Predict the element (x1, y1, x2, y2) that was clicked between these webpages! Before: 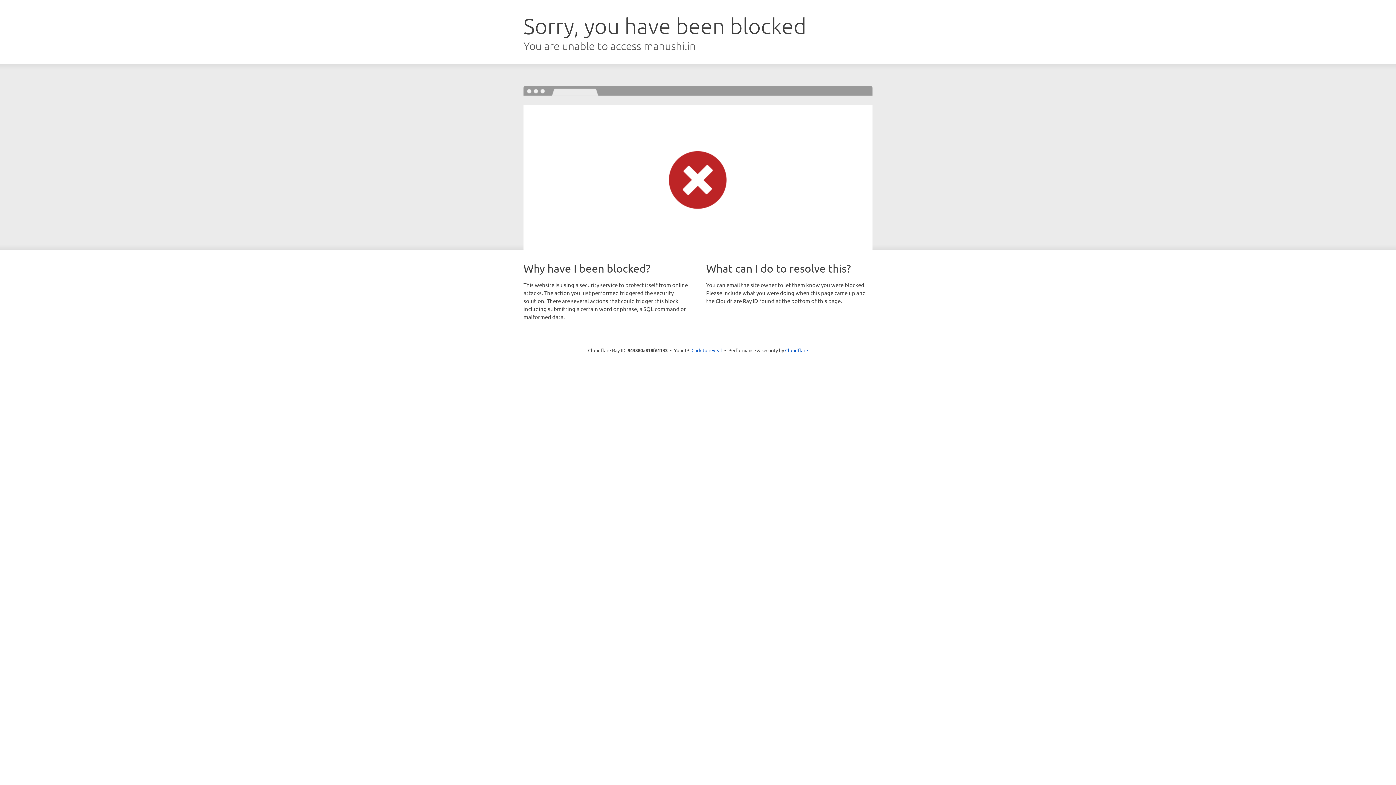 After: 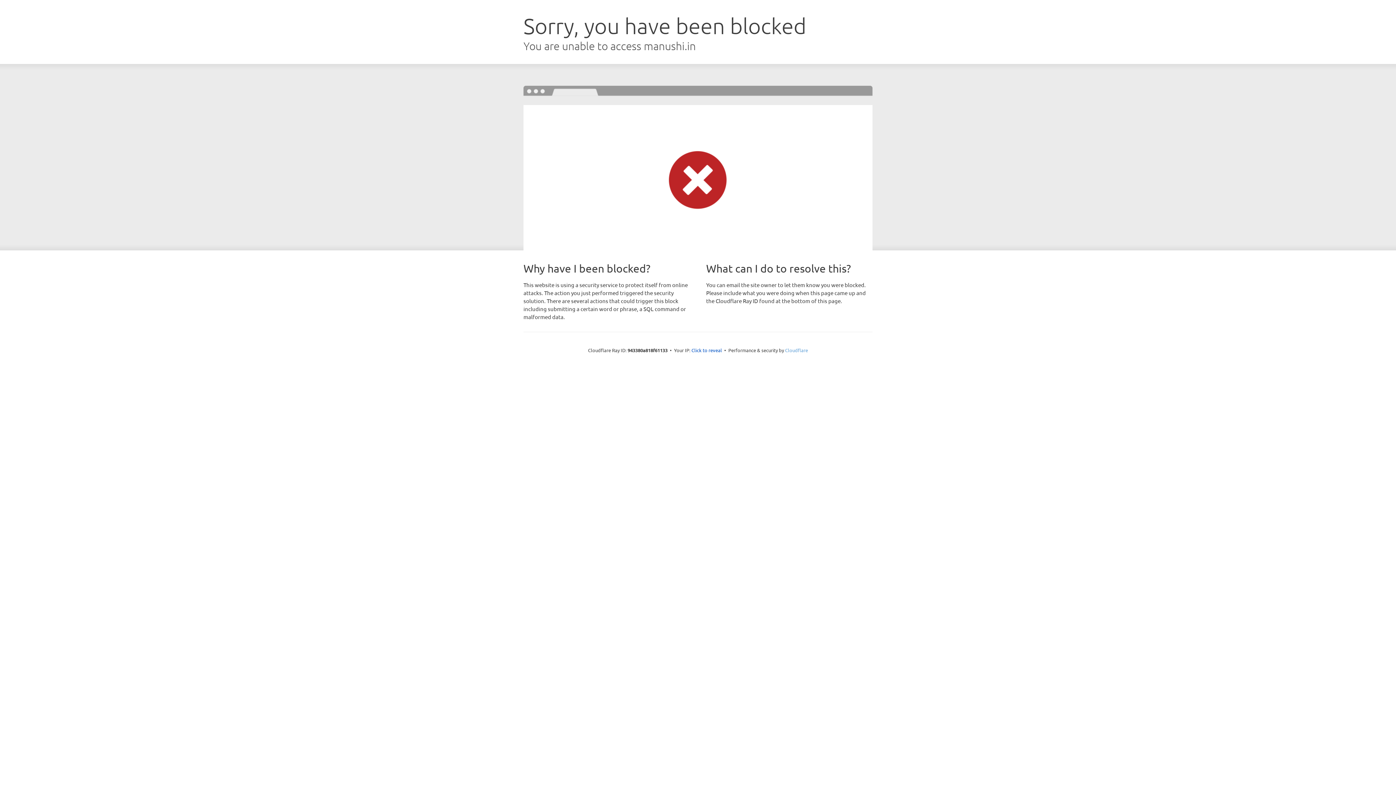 Action: bbox: (785, 347, 808, 353) label: Cloudflare